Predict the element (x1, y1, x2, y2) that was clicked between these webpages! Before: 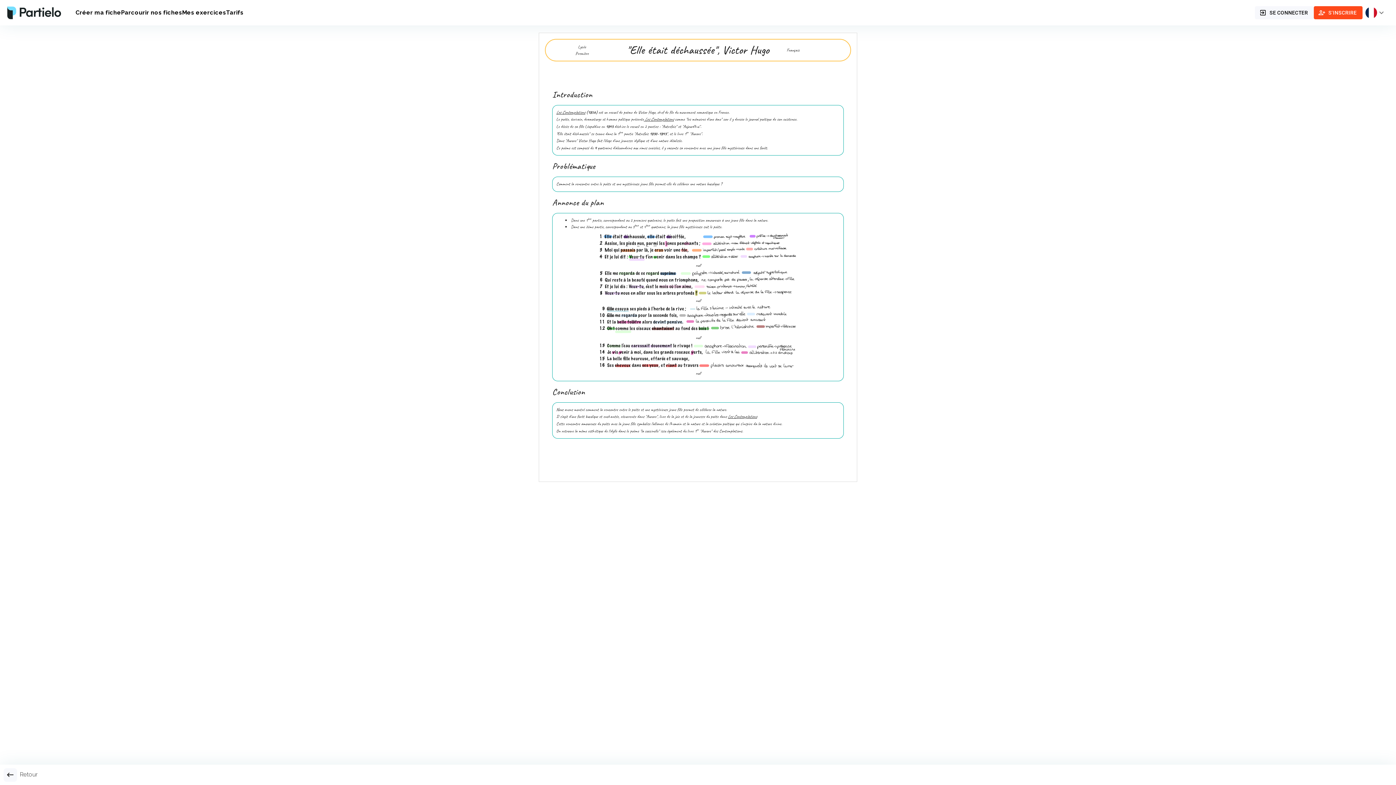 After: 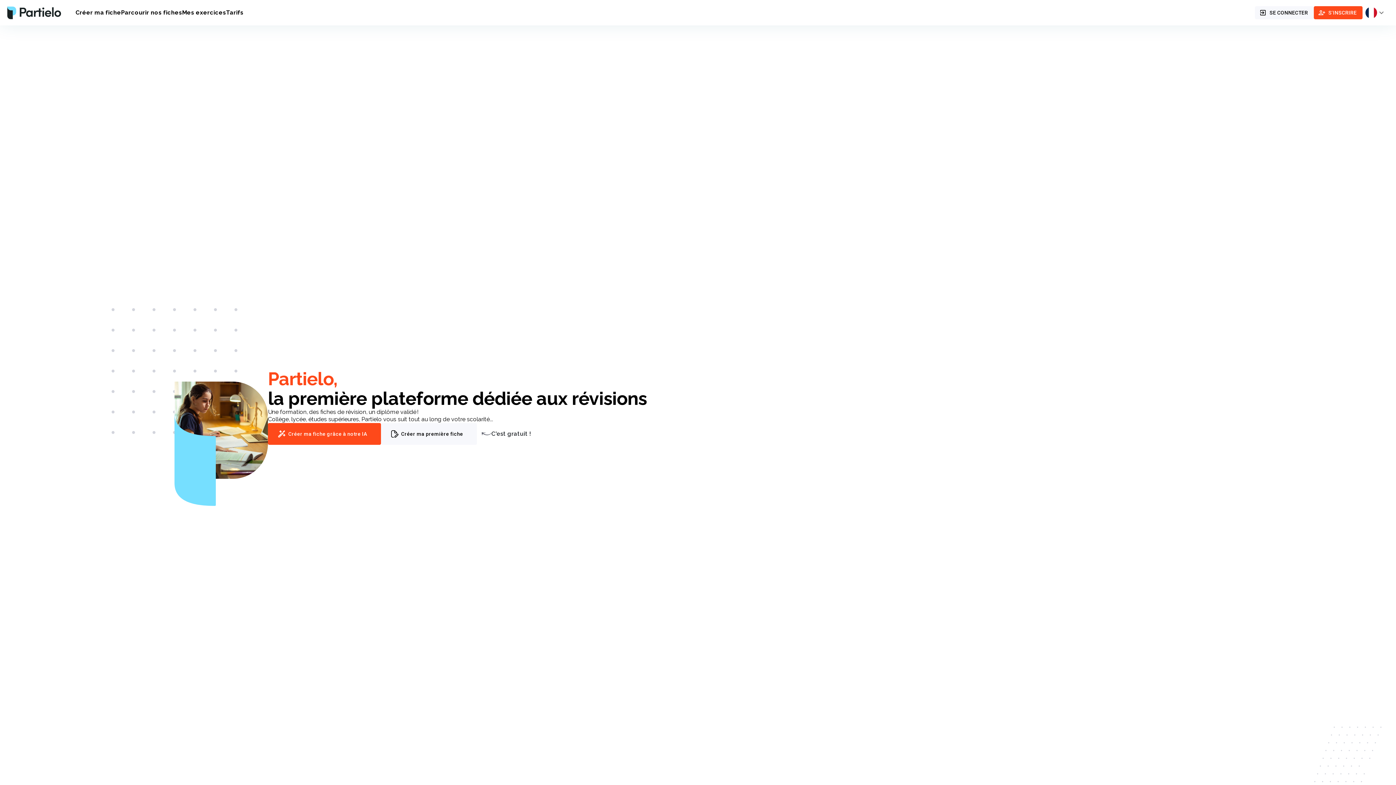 Action: bbox: (7, 8, 61, 15)